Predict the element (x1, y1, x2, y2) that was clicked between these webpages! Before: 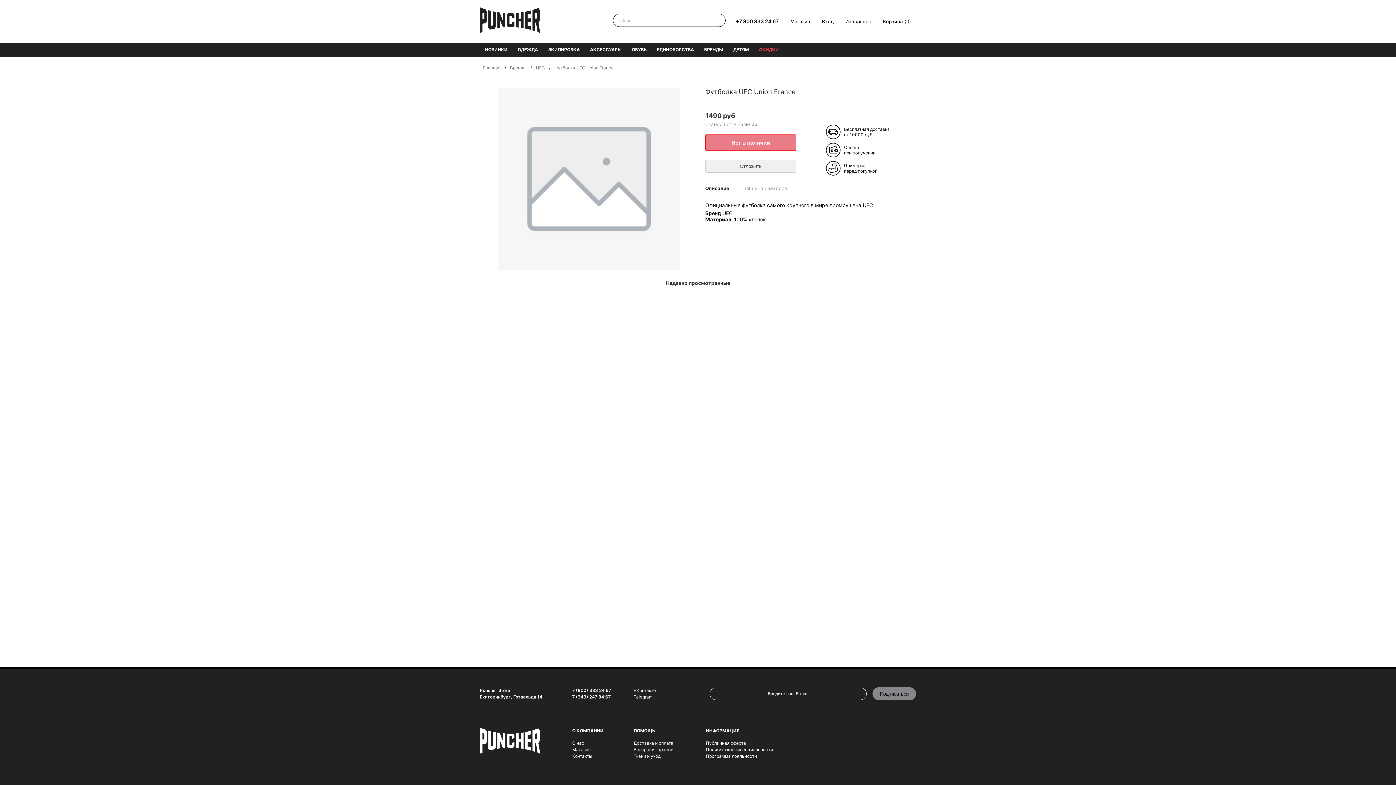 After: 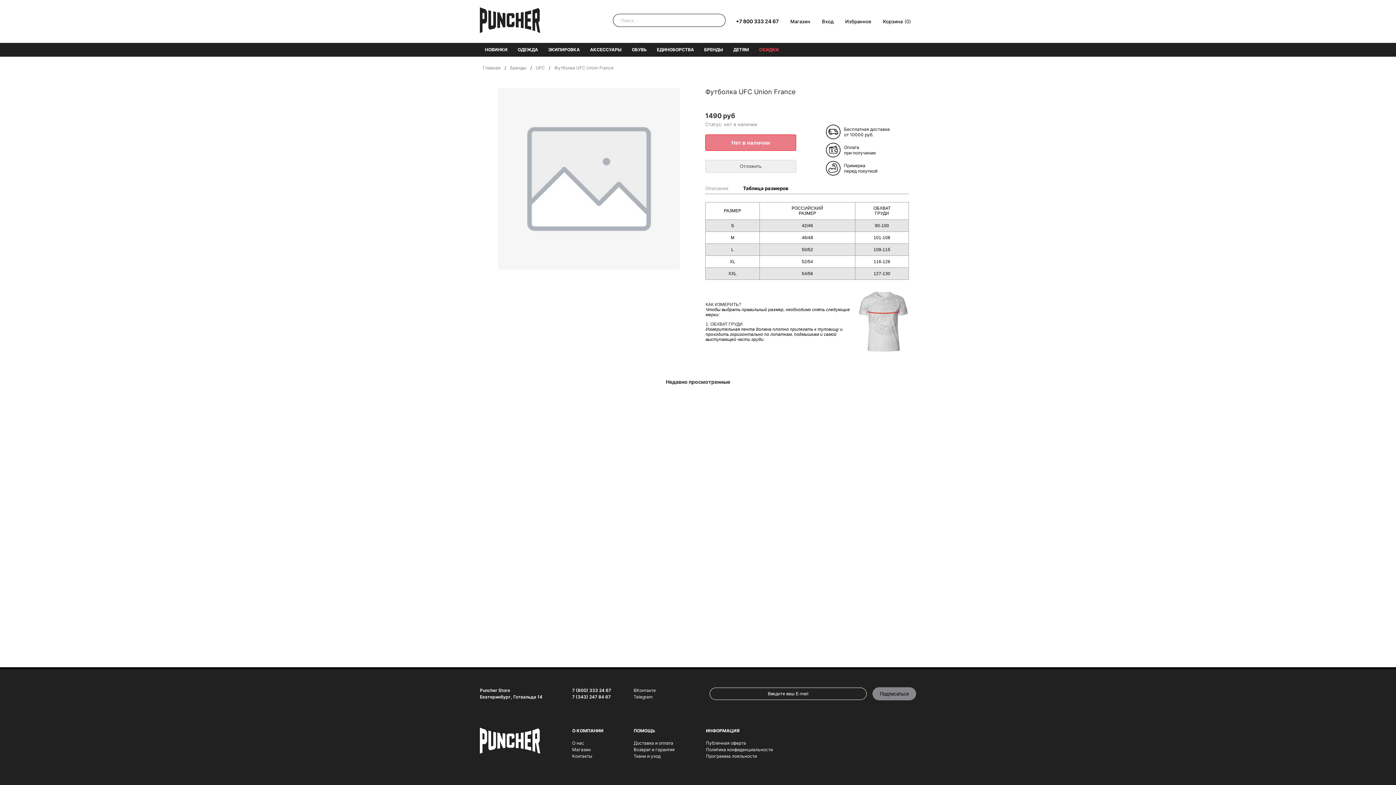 Action: label: Таблица размеров bbox: (744, 185, 800, 191)